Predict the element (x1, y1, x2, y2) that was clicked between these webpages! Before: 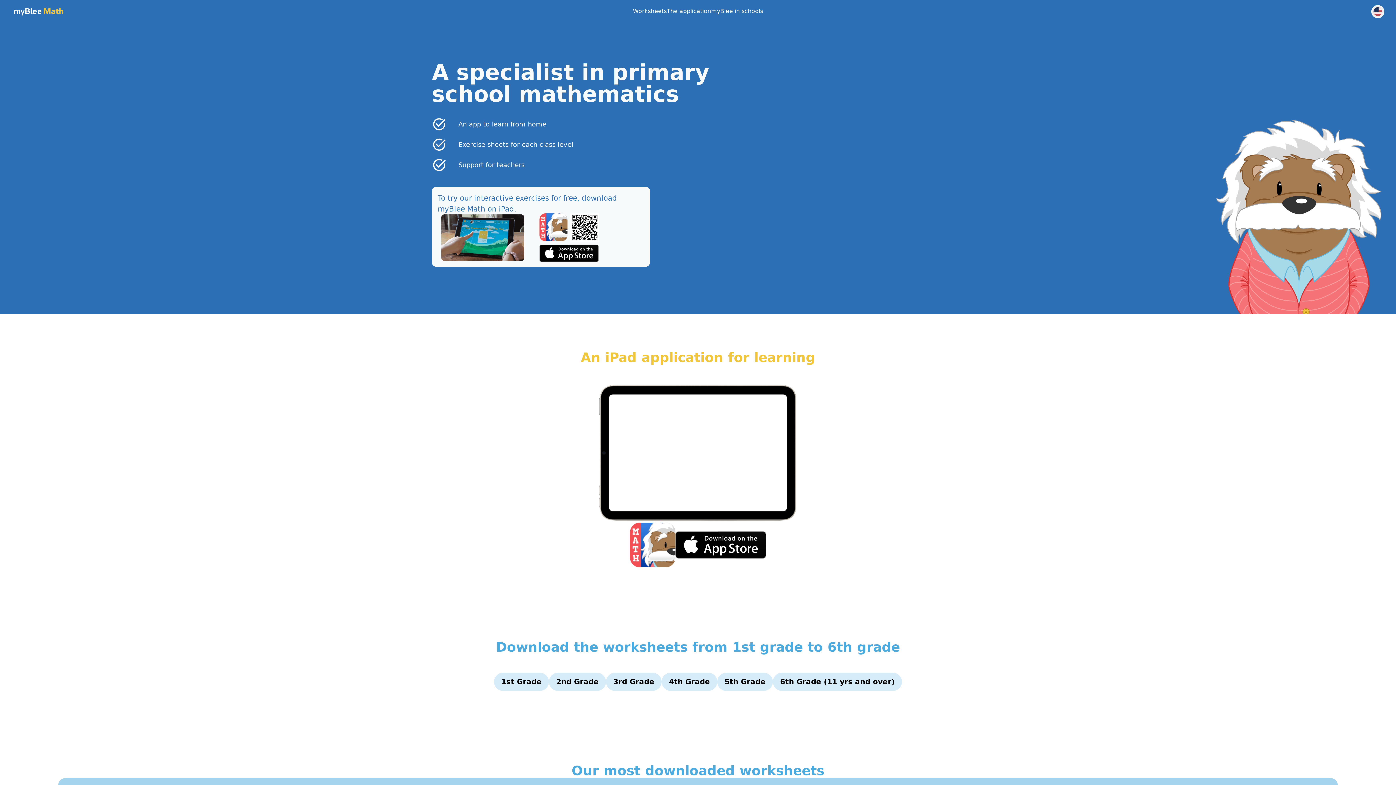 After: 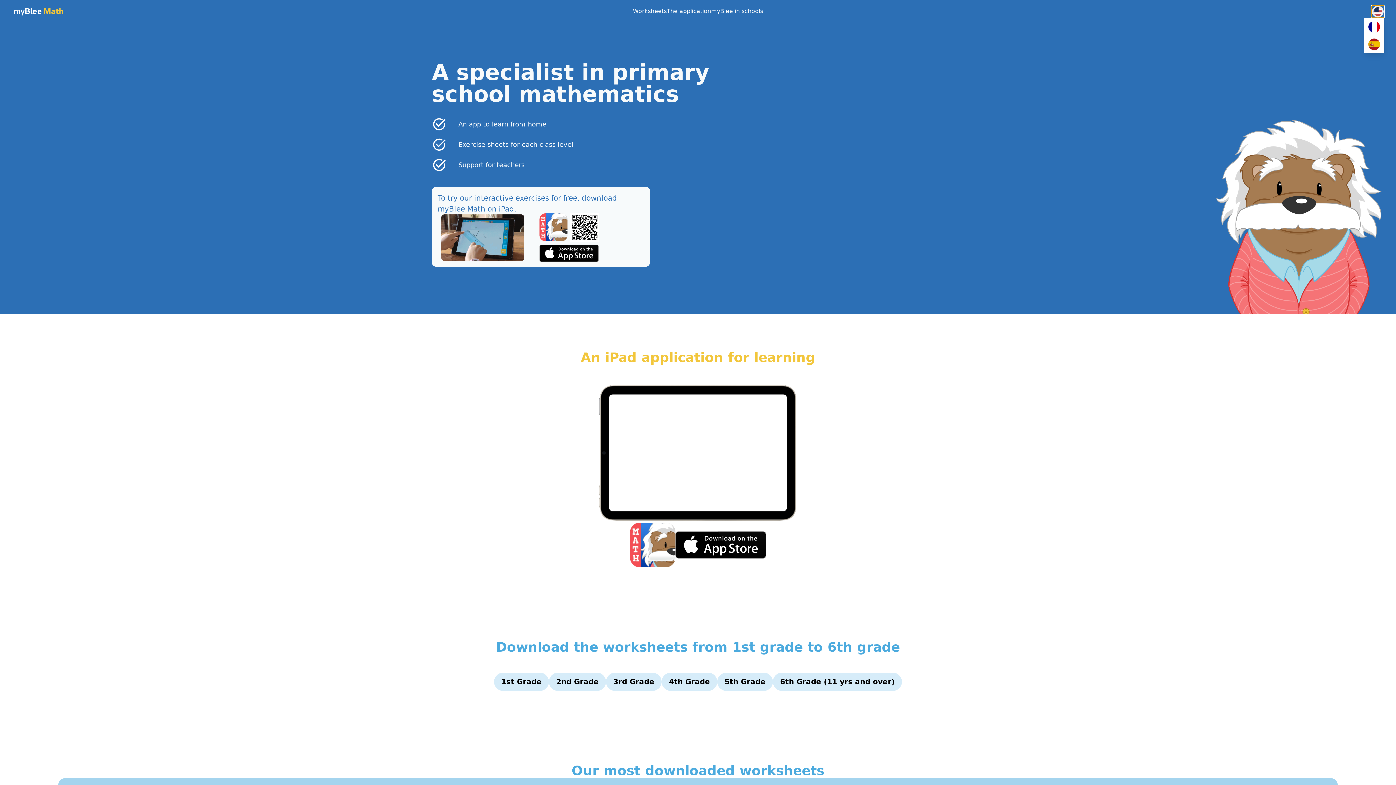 Action: bbox: (1371, 5, 1384, 18)